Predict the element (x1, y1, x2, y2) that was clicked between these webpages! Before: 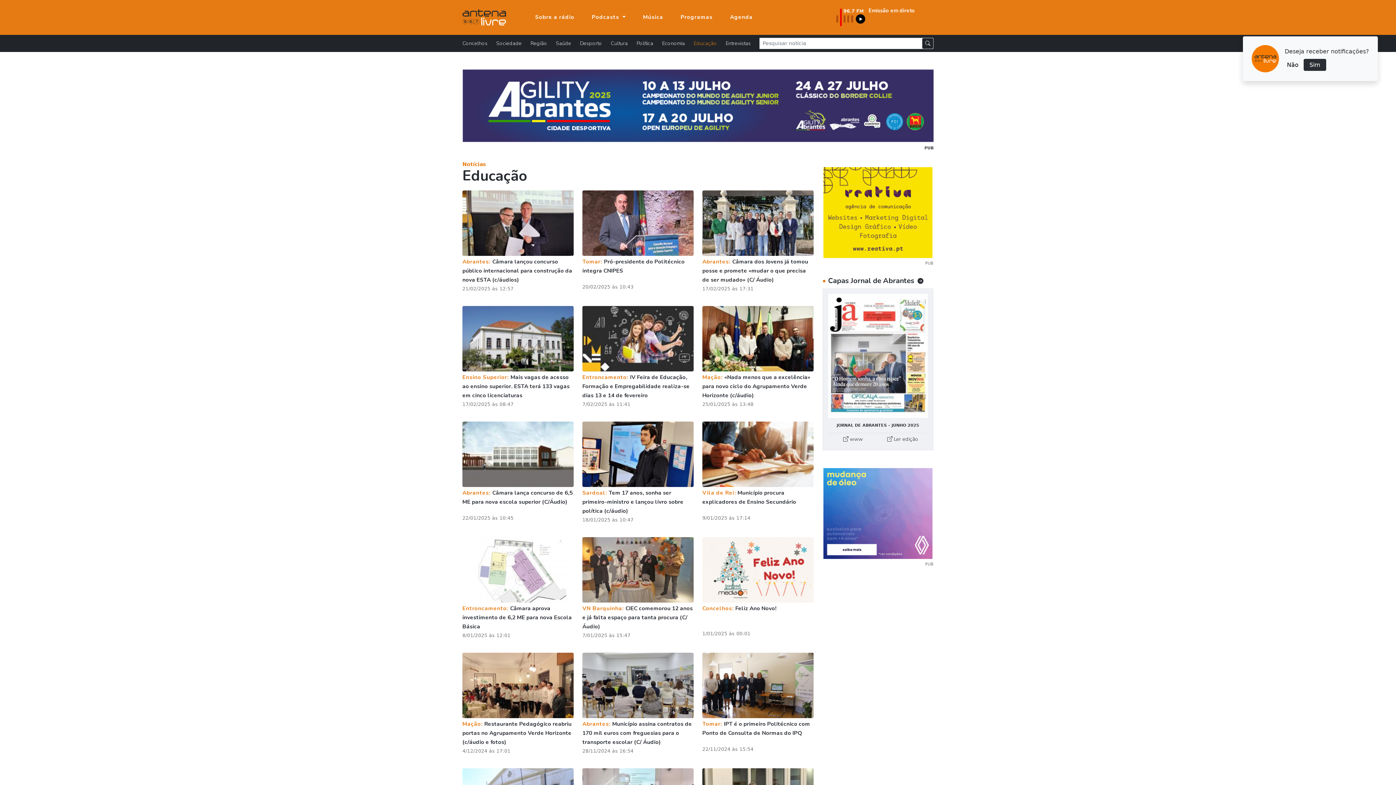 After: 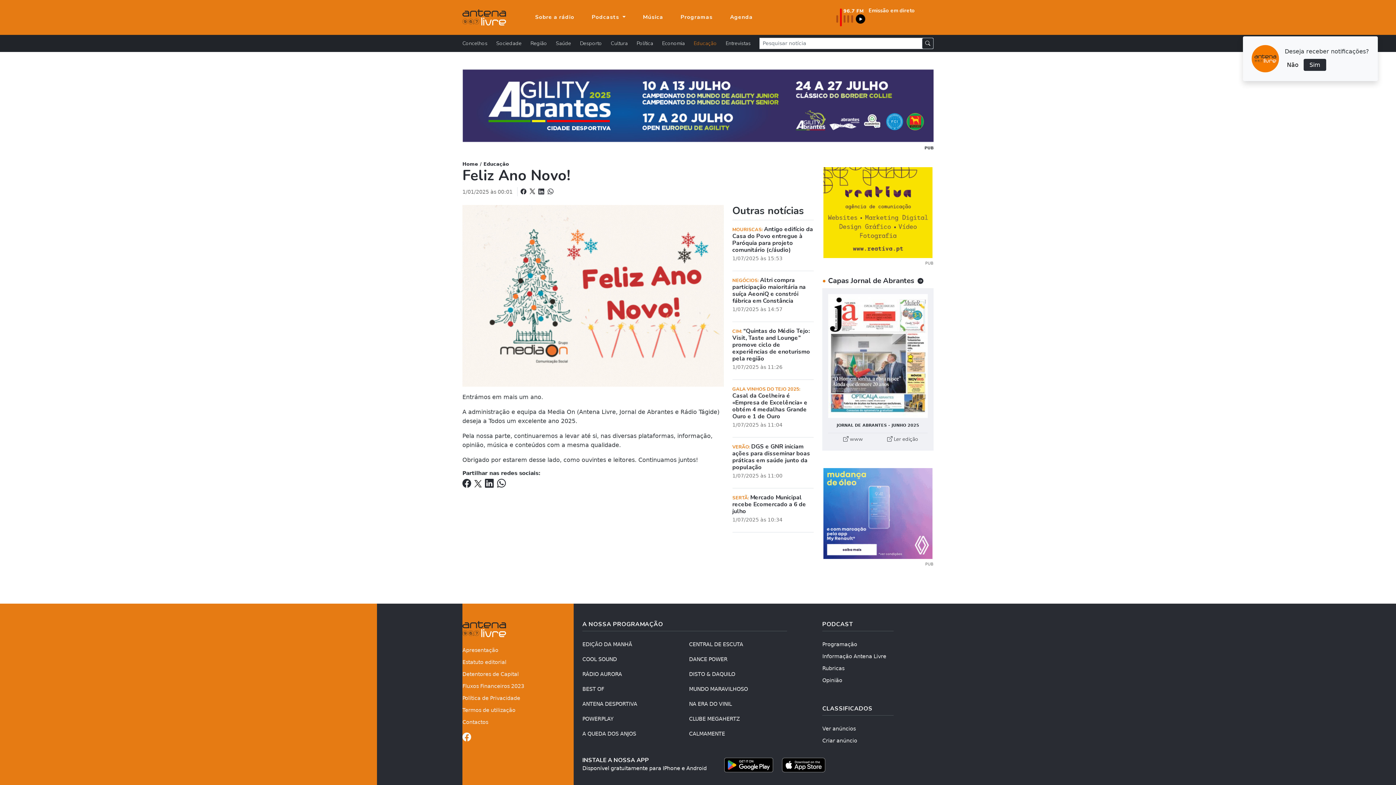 Action: bbox: (702, 537, 813, 636) label: Concelhos: Feliz Ano Novo!

1/01/2025 às 00:01